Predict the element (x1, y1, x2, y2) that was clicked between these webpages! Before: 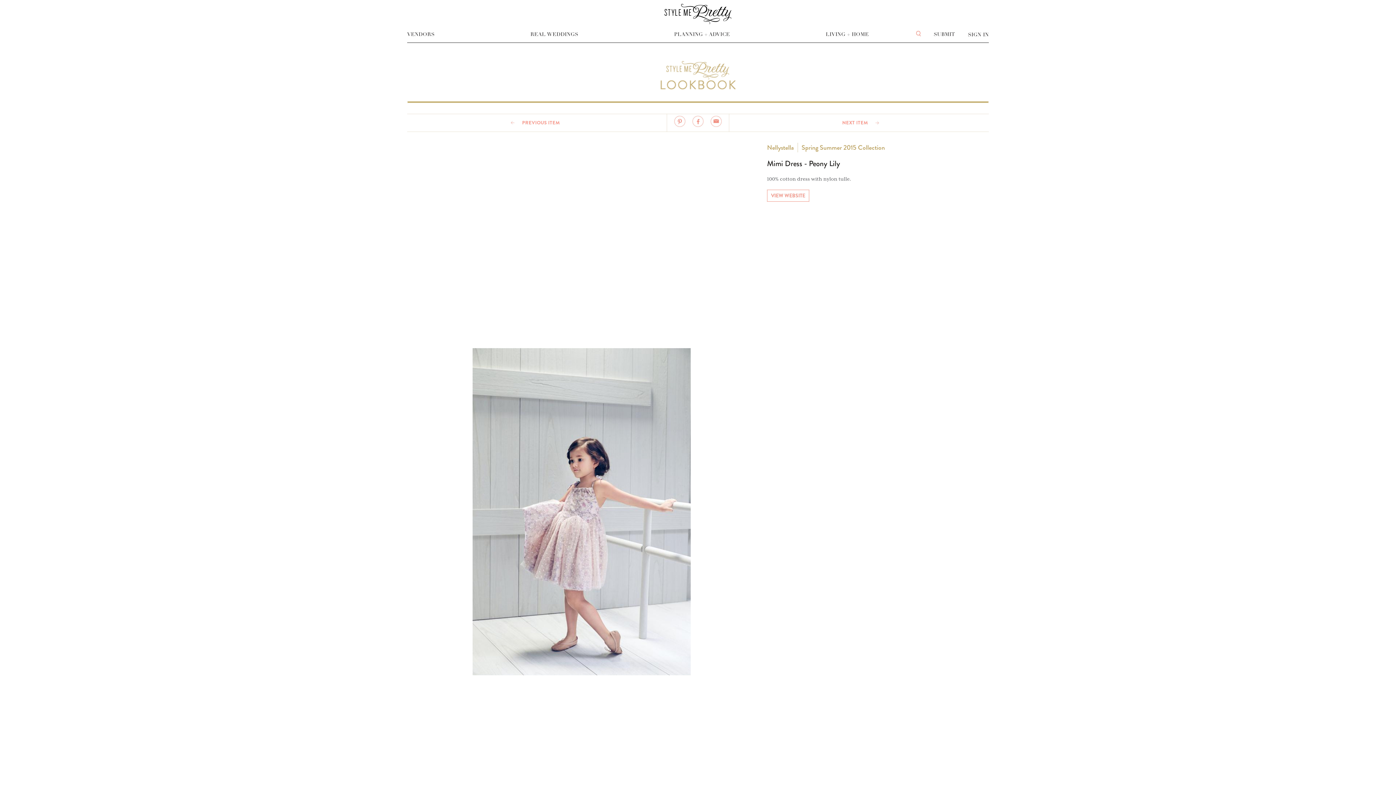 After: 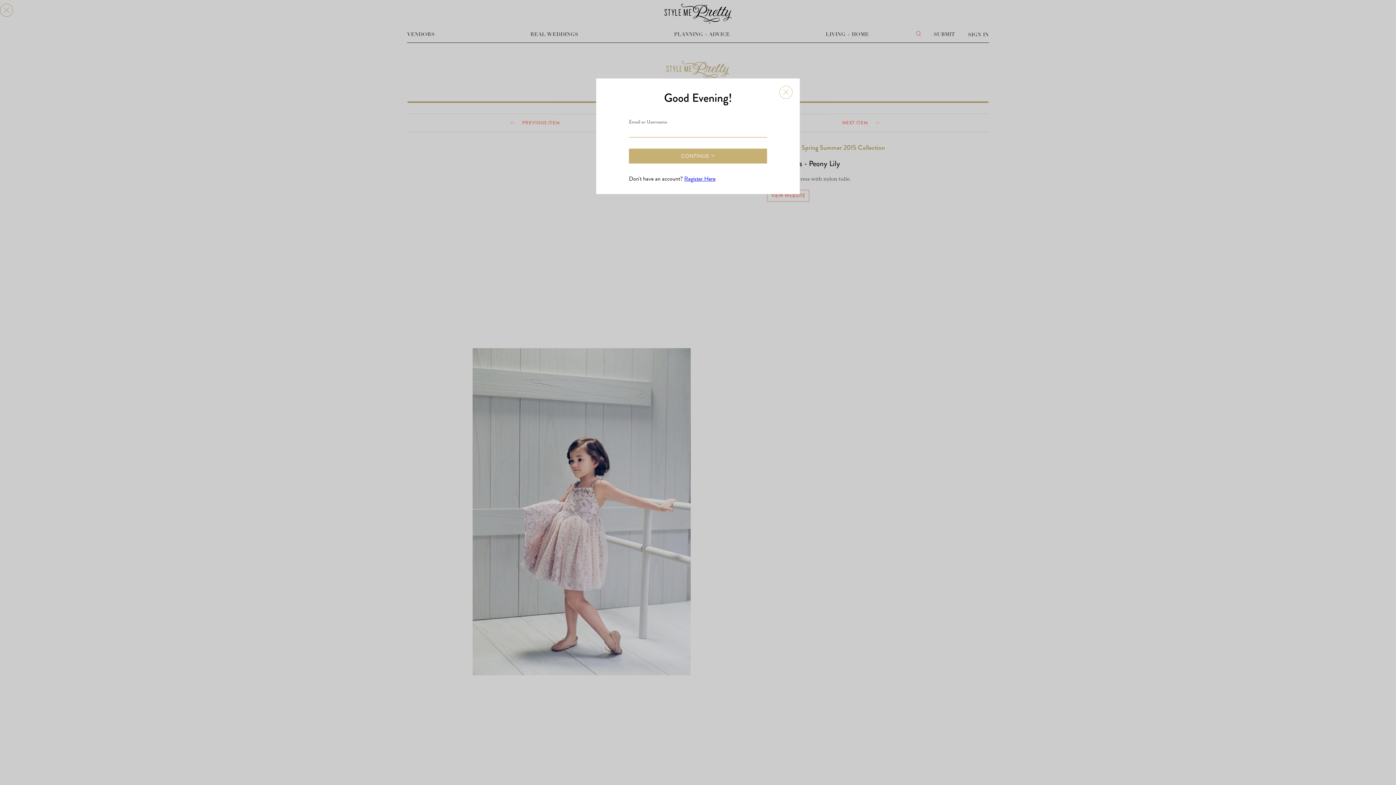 Action: bbox: (968, 31, 989, 37) label: SIGN IN